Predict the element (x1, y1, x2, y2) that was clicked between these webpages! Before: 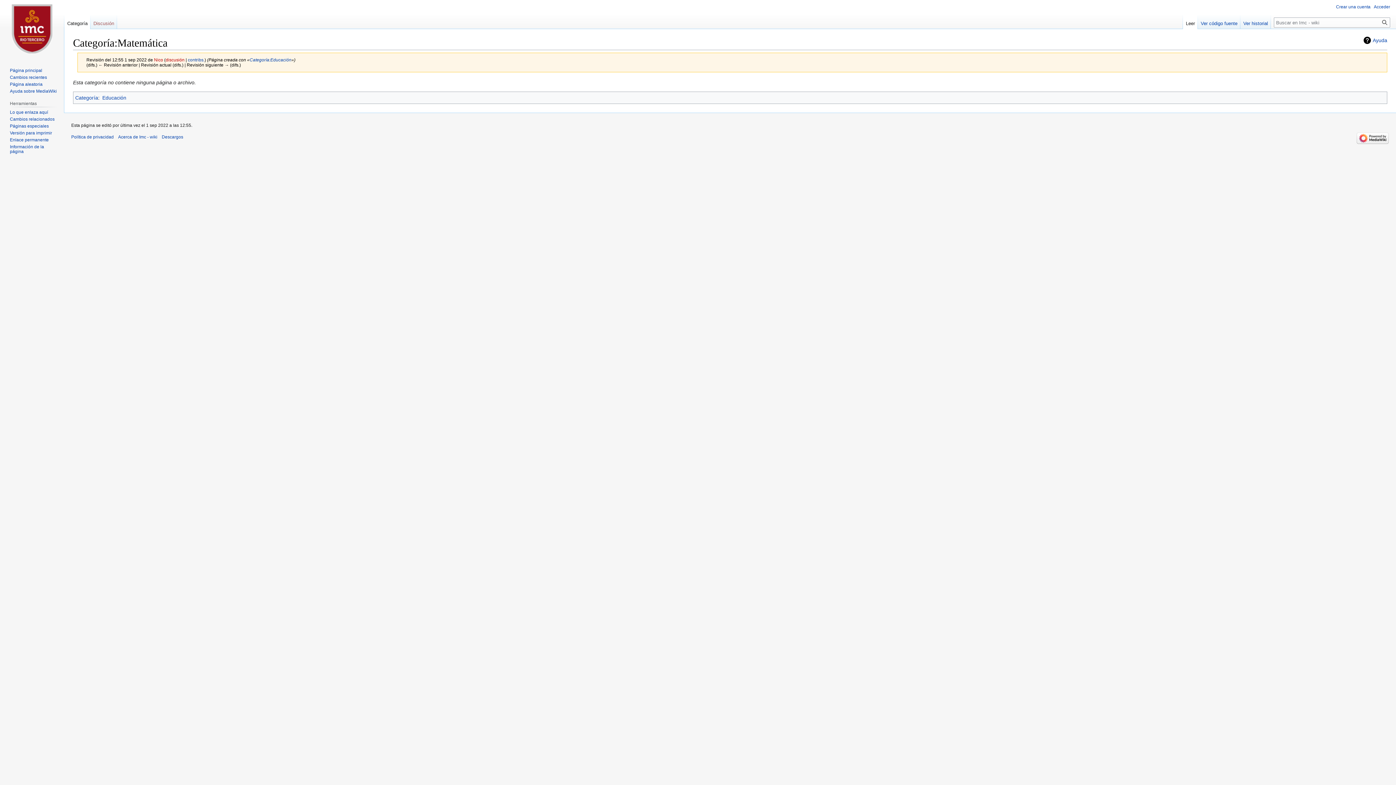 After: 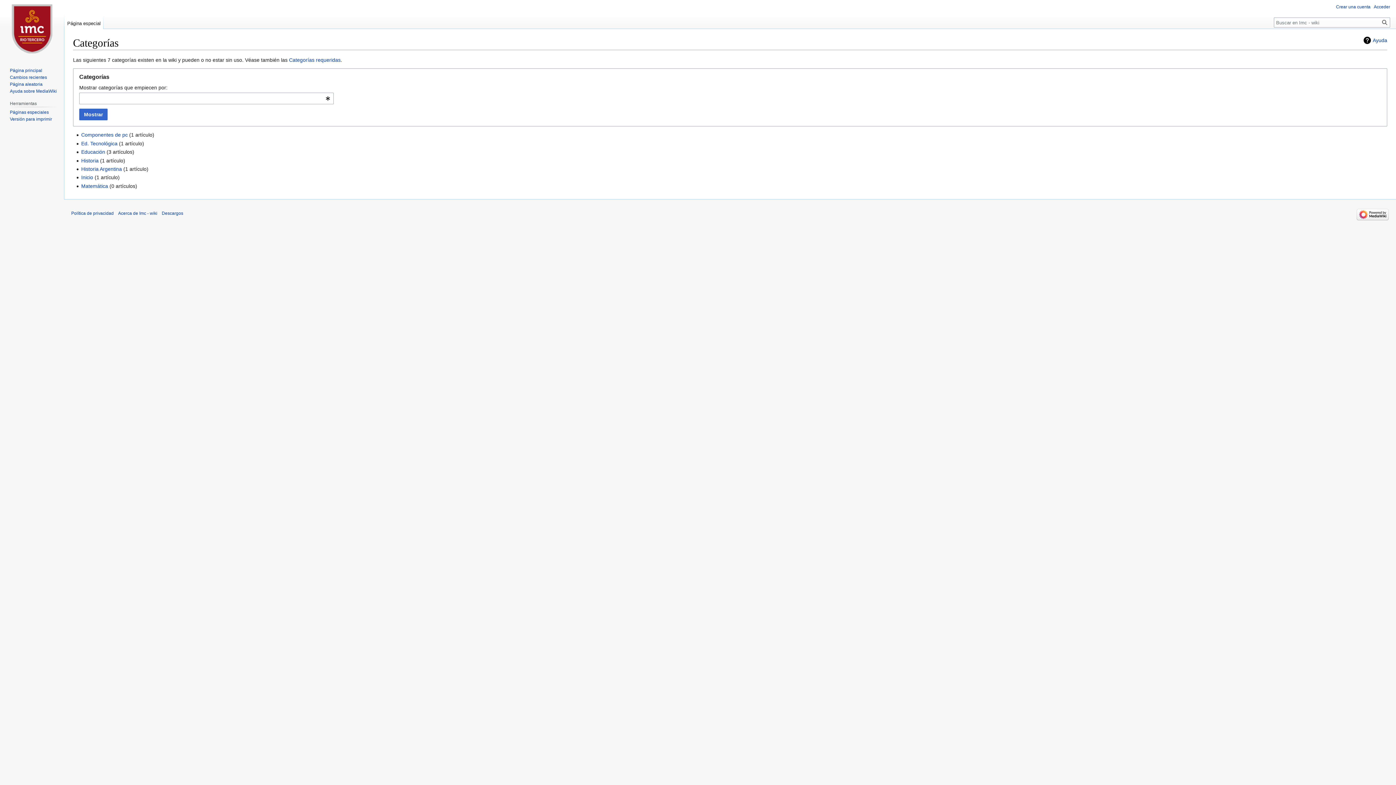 Action: bbox: (75, 94, 98, 100) label: Categoría